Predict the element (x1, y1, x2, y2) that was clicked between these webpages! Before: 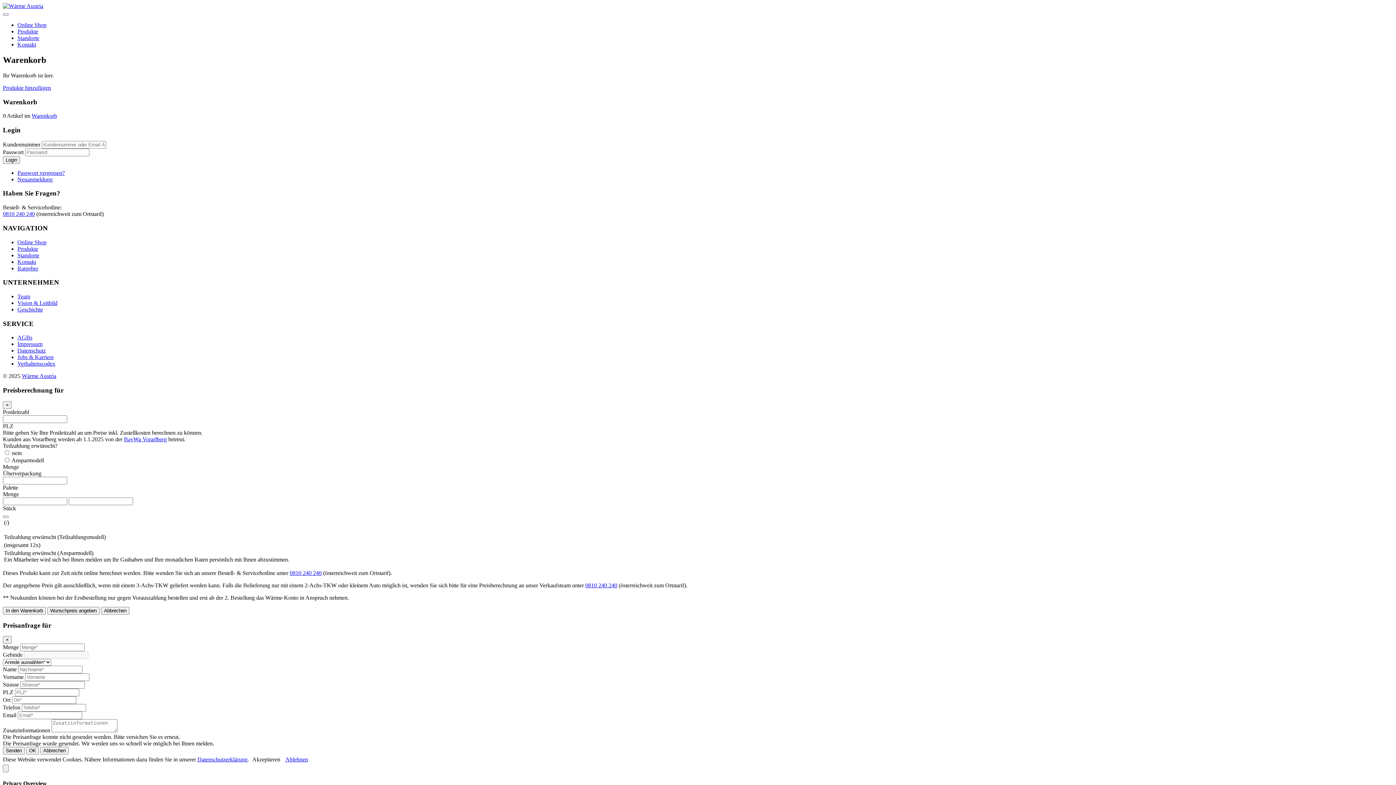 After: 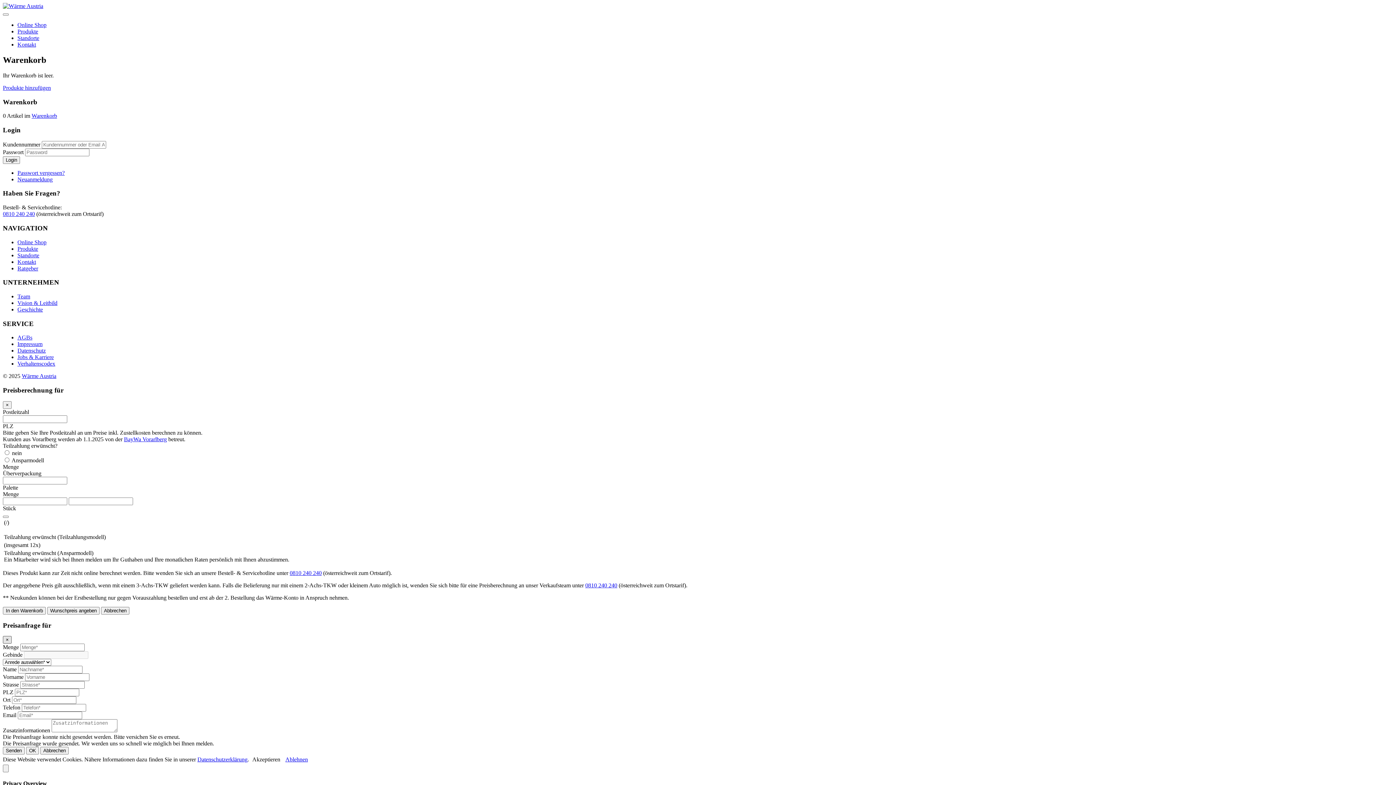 Action: bbox: (2, 636, 11, 644) label: Close